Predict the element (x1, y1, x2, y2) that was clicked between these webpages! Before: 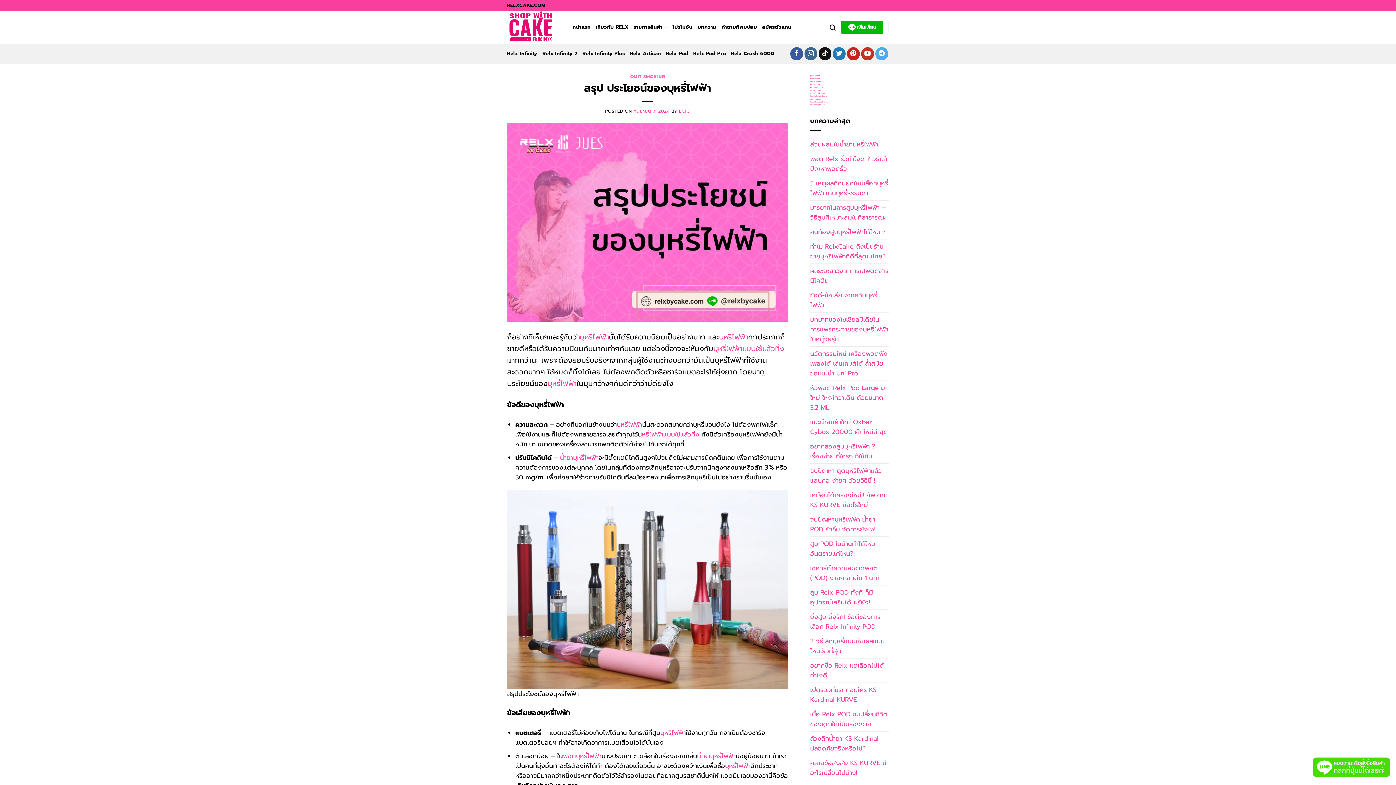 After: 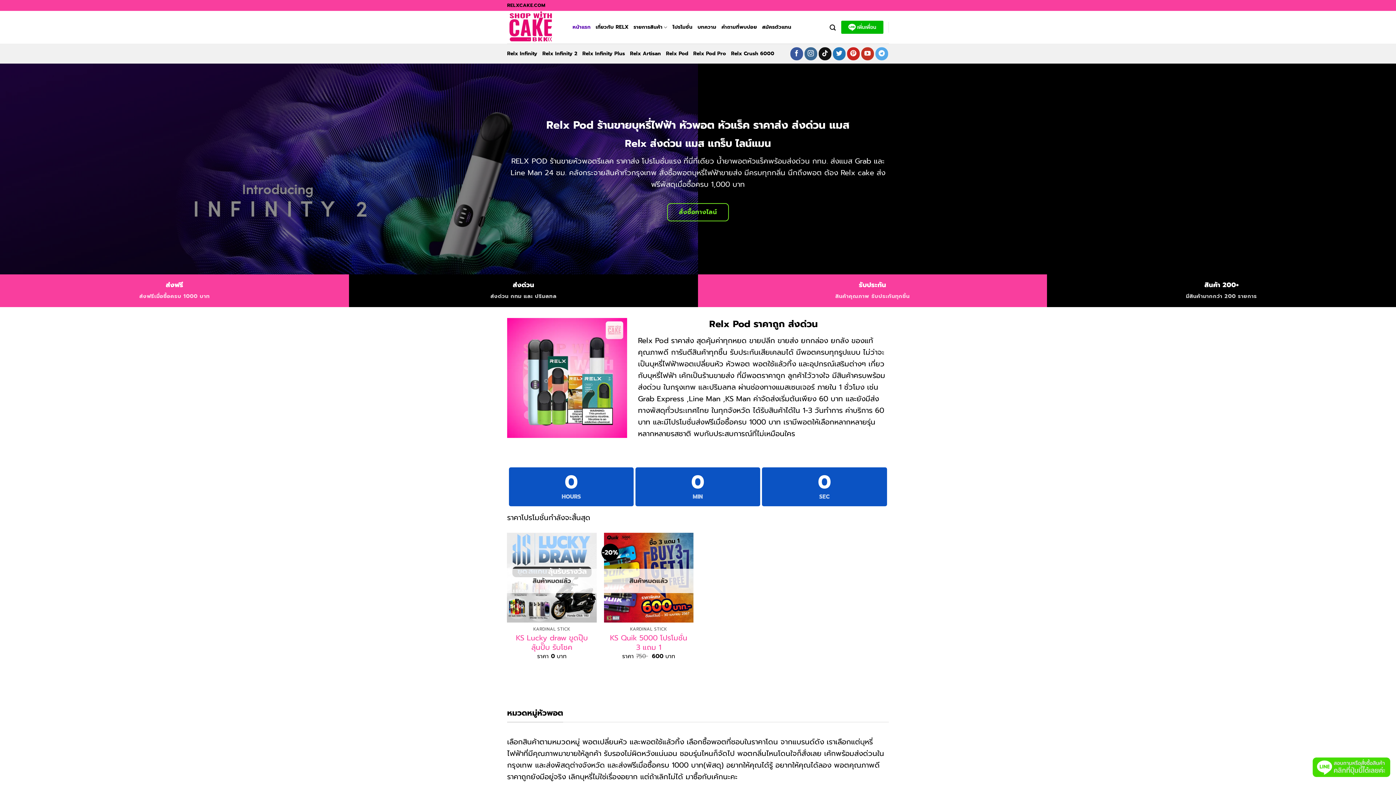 Action: bbox: (507, 10, 561, 43)